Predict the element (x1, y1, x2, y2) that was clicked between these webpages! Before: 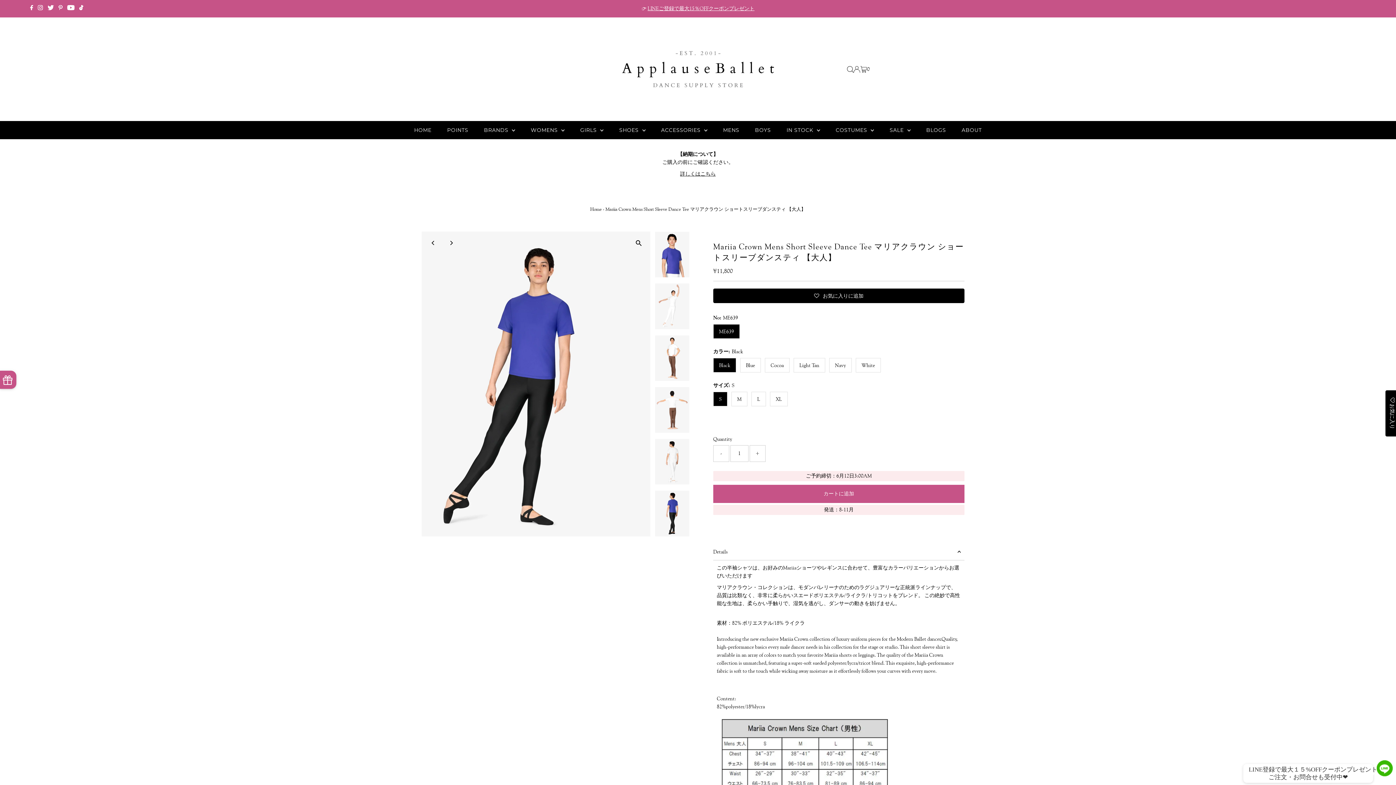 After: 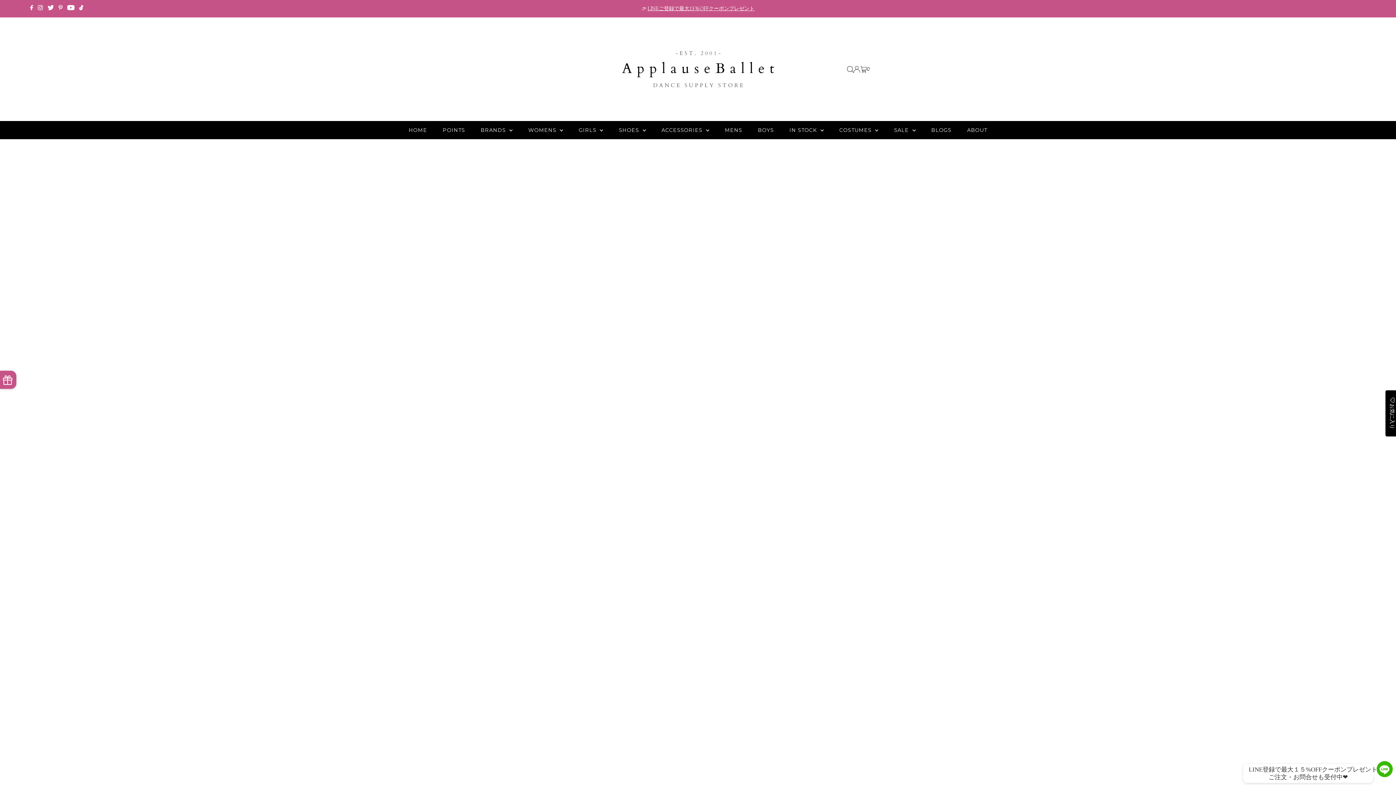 Action: label: POINTS bbox: (440, 120, 475, 139)